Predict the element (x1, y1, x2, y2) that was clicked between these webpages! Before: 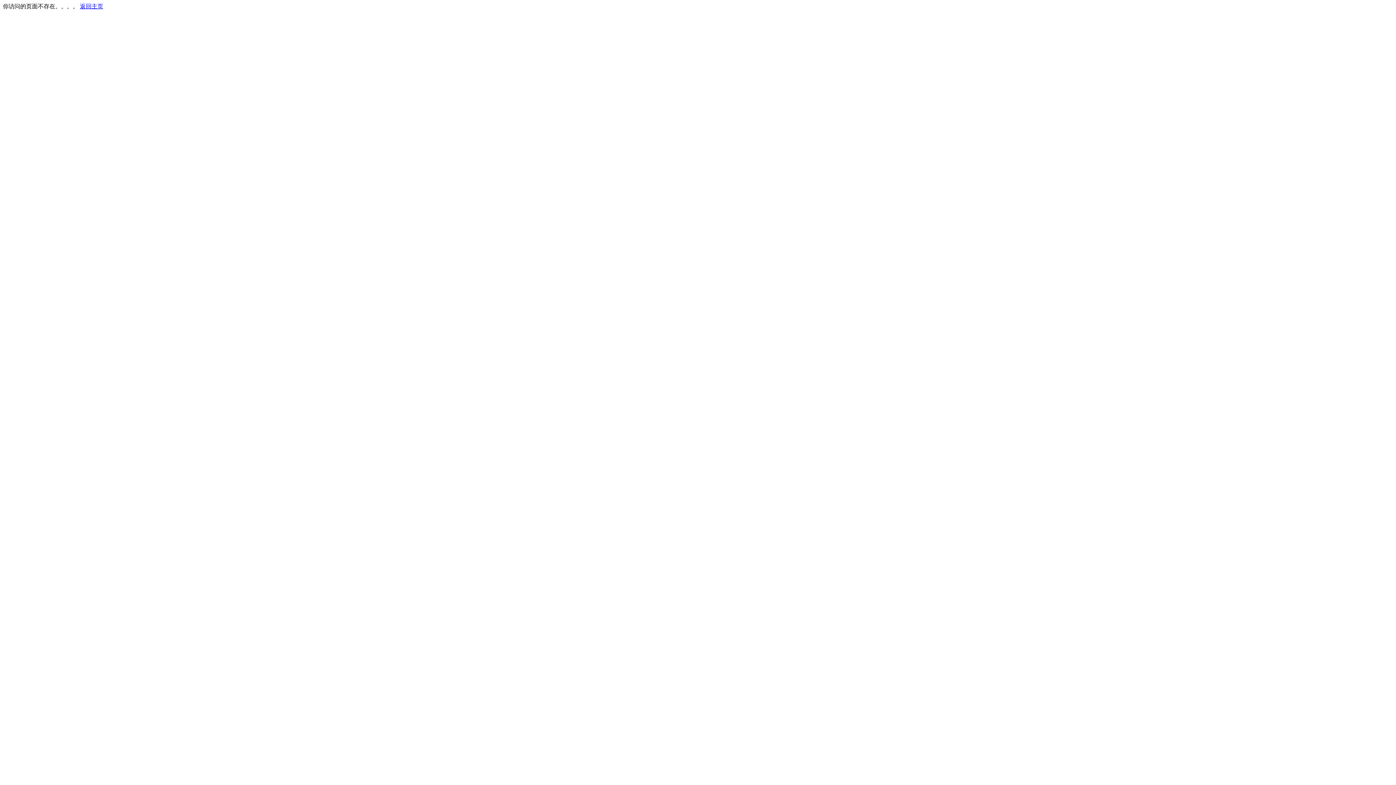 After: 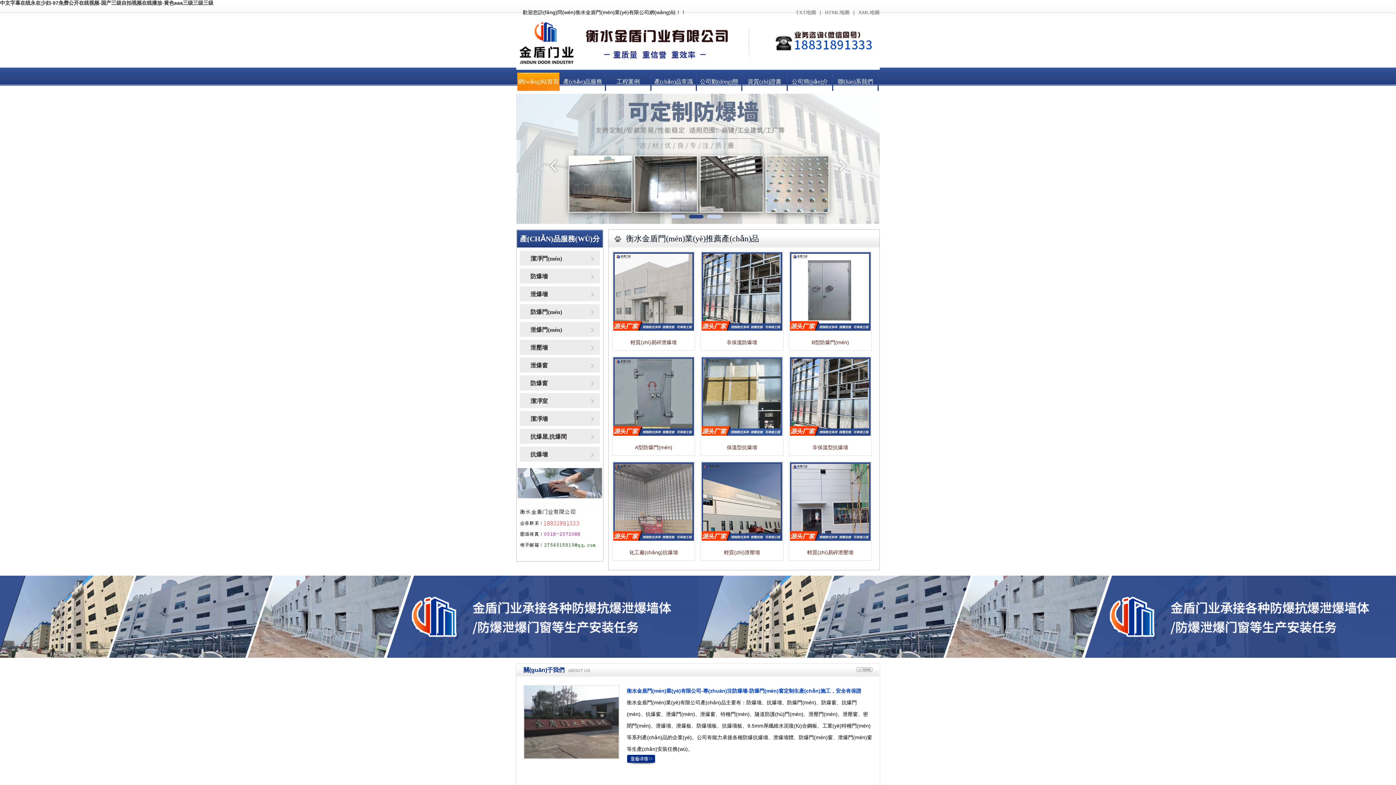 Action: bbox: (80, 3, 103, 9) label: 返回主页